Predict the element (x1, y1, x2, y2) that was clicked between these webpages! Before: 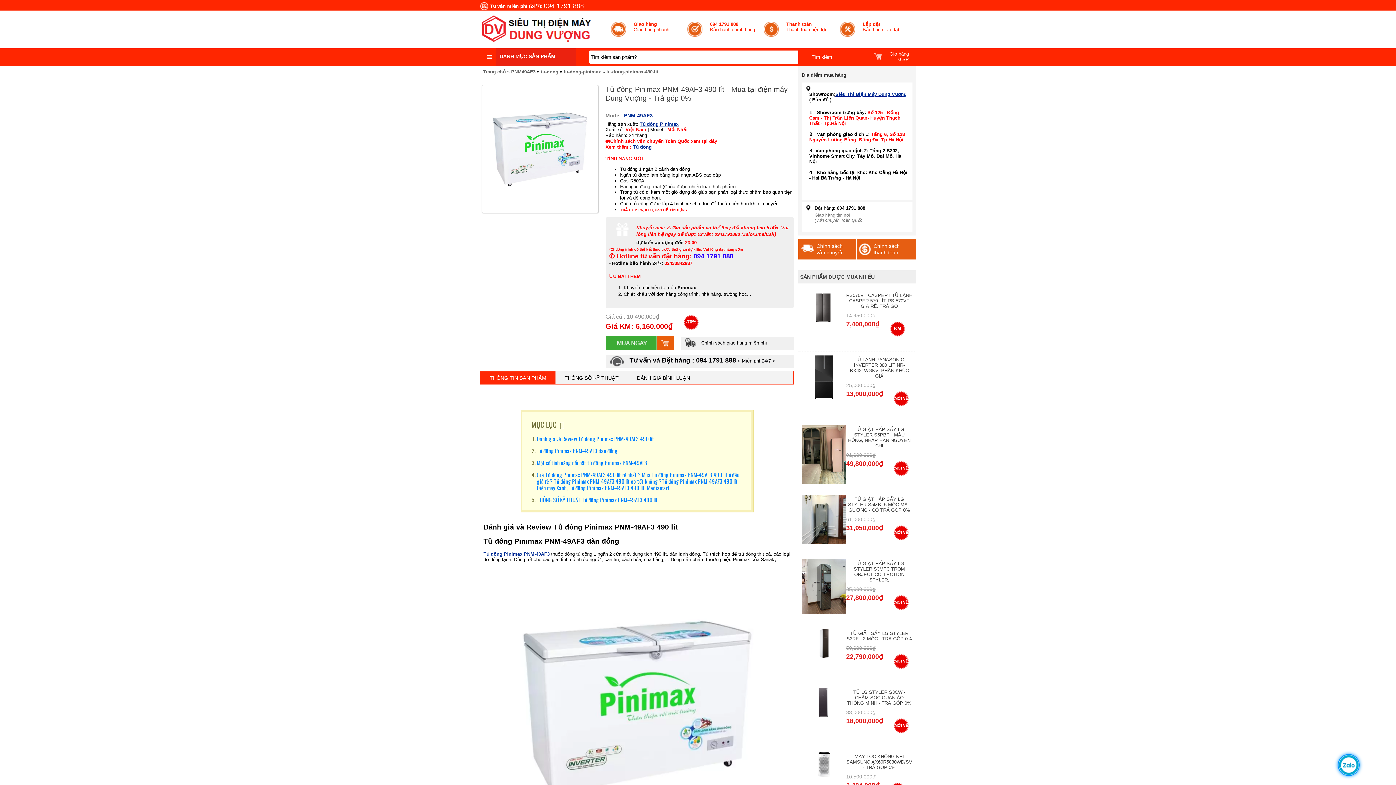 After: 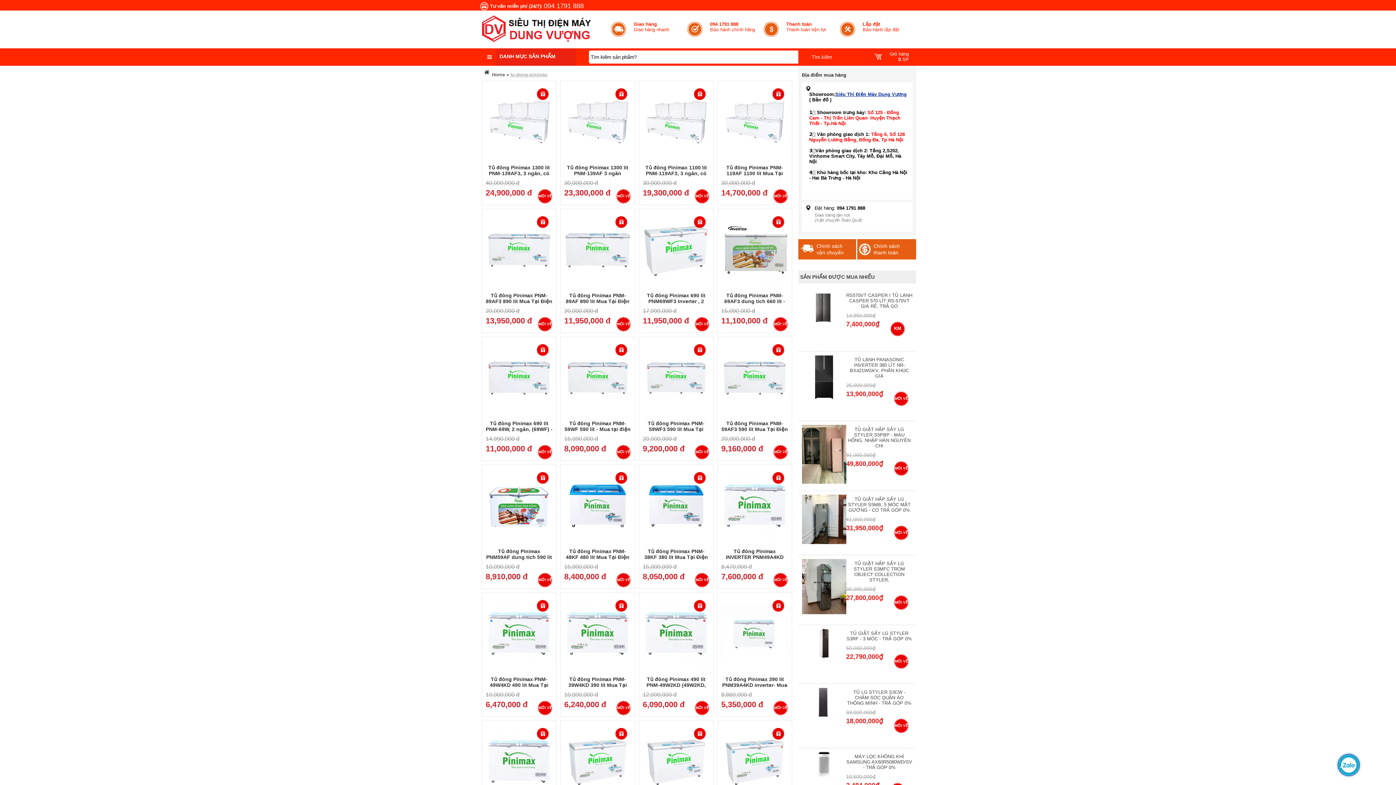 Action: bbox: (564, 69, 601, 74) label: tu-dong-pinimax